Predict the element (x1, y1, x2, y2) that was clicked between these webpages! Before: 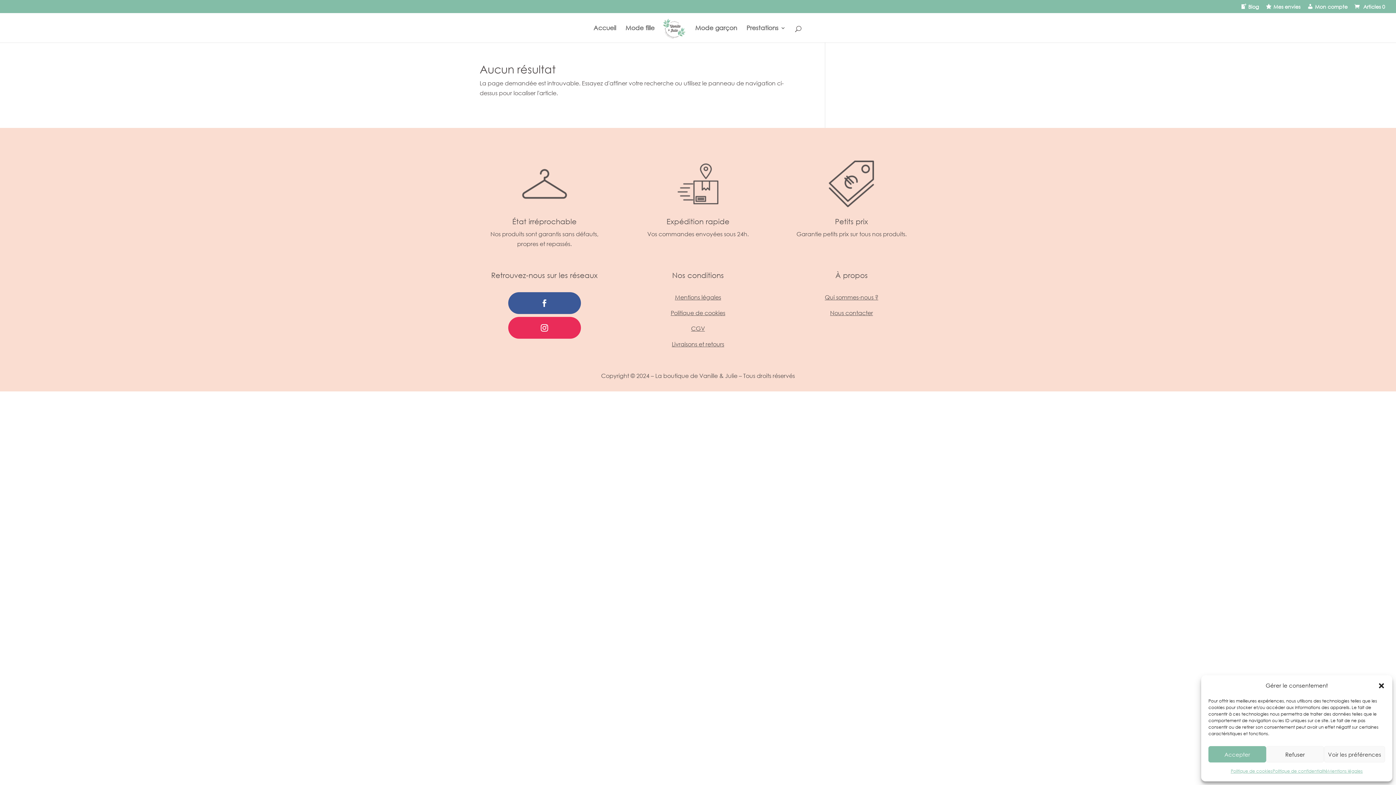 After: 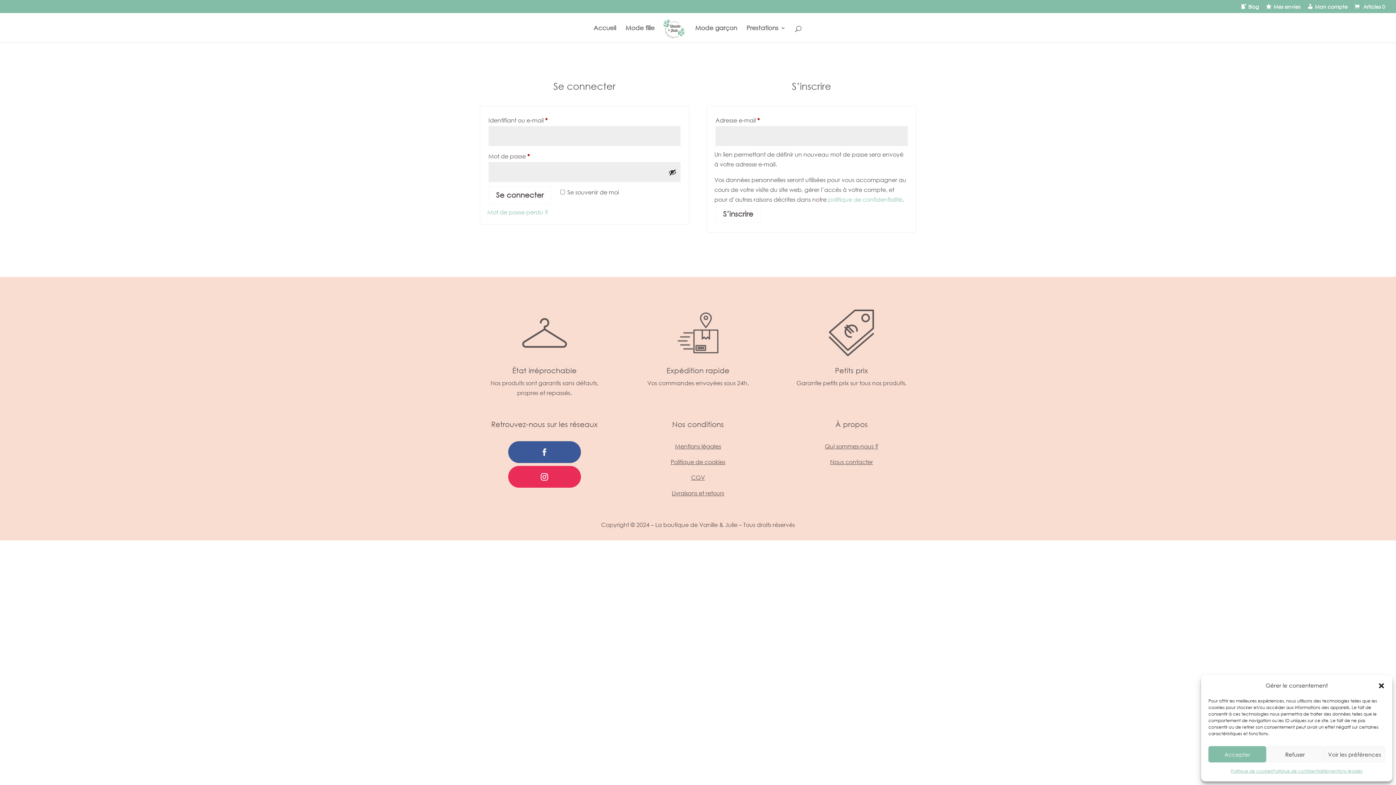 Action: label: Mon compte bbox: (1307, 4, 1348, 13)